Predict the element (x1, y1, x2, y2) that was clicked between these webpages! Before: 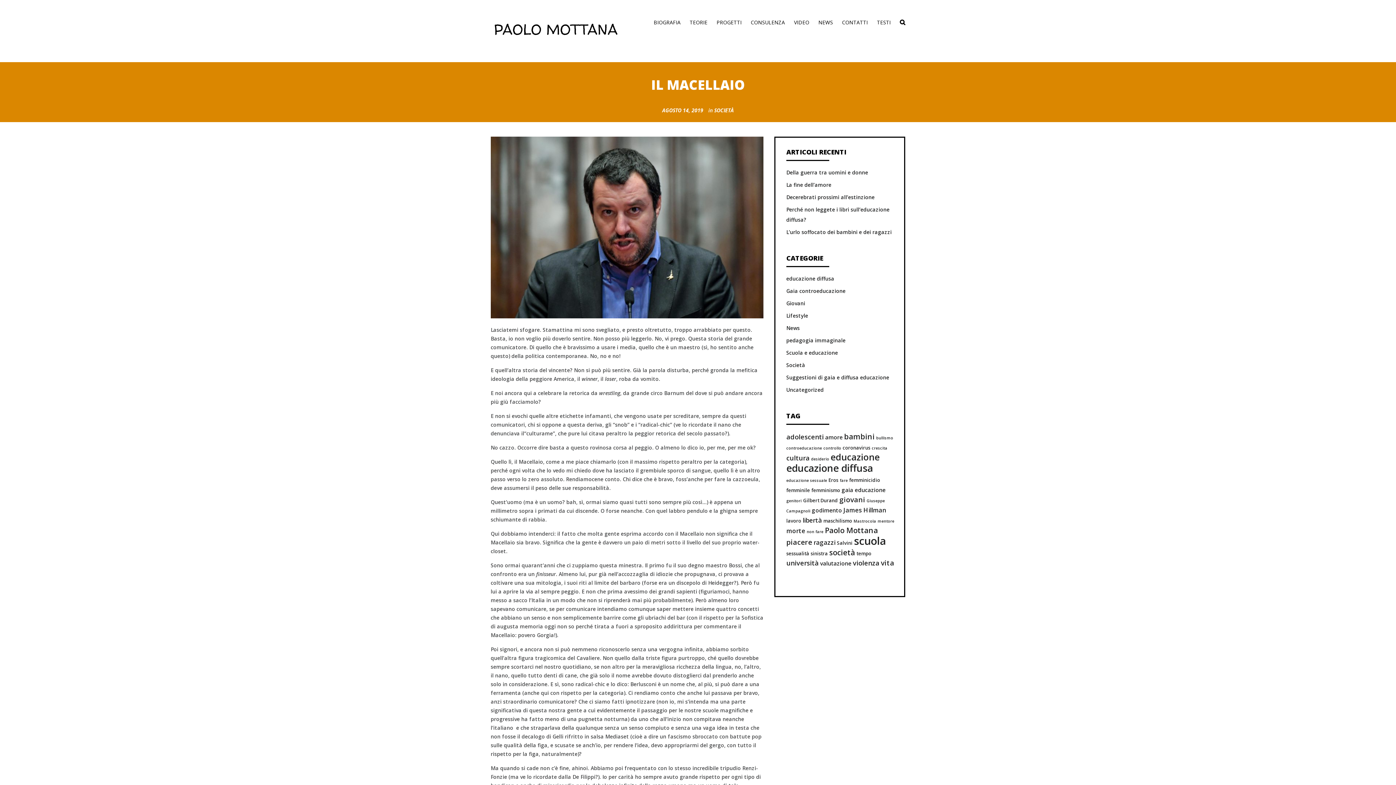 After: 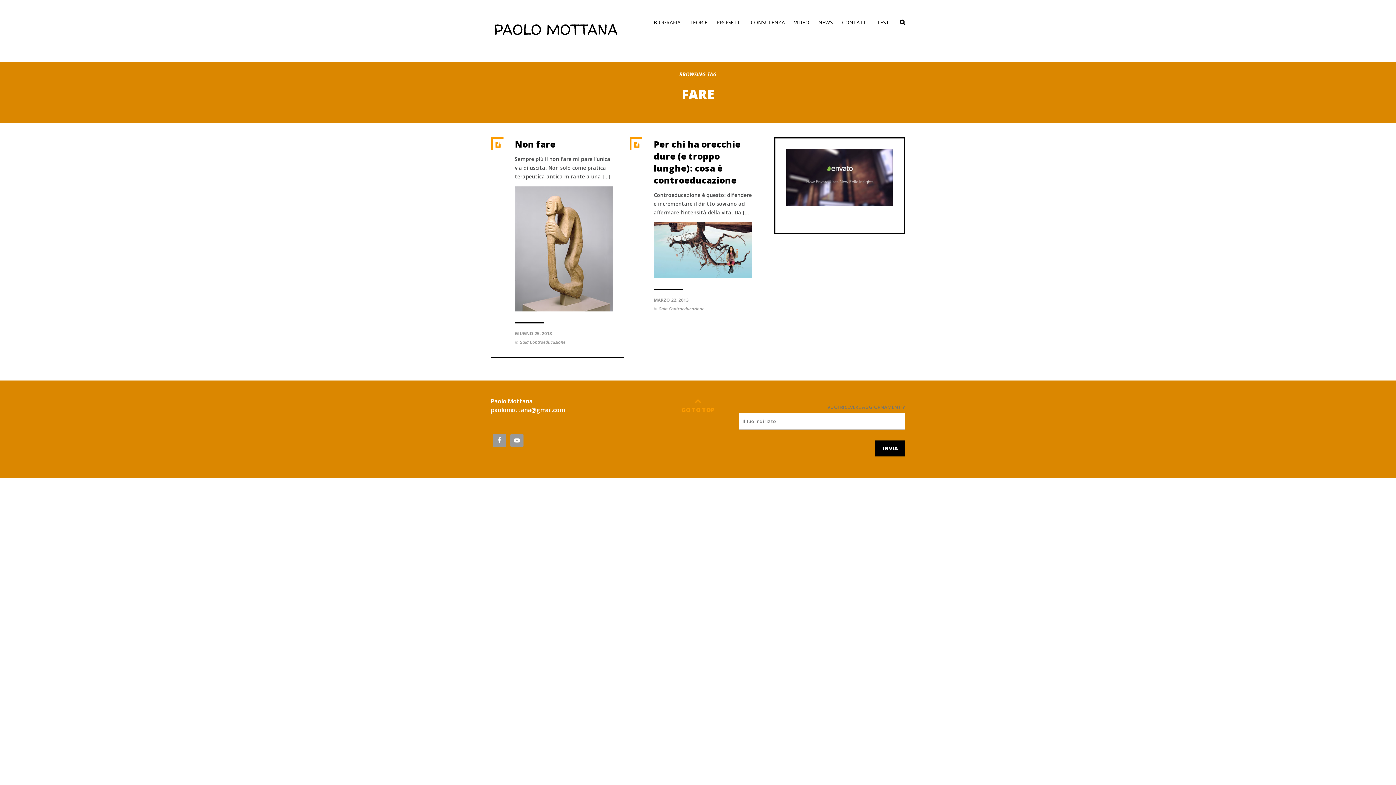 Action: label: fare (2 elementi) bbox: (840, 478, 848, 483)